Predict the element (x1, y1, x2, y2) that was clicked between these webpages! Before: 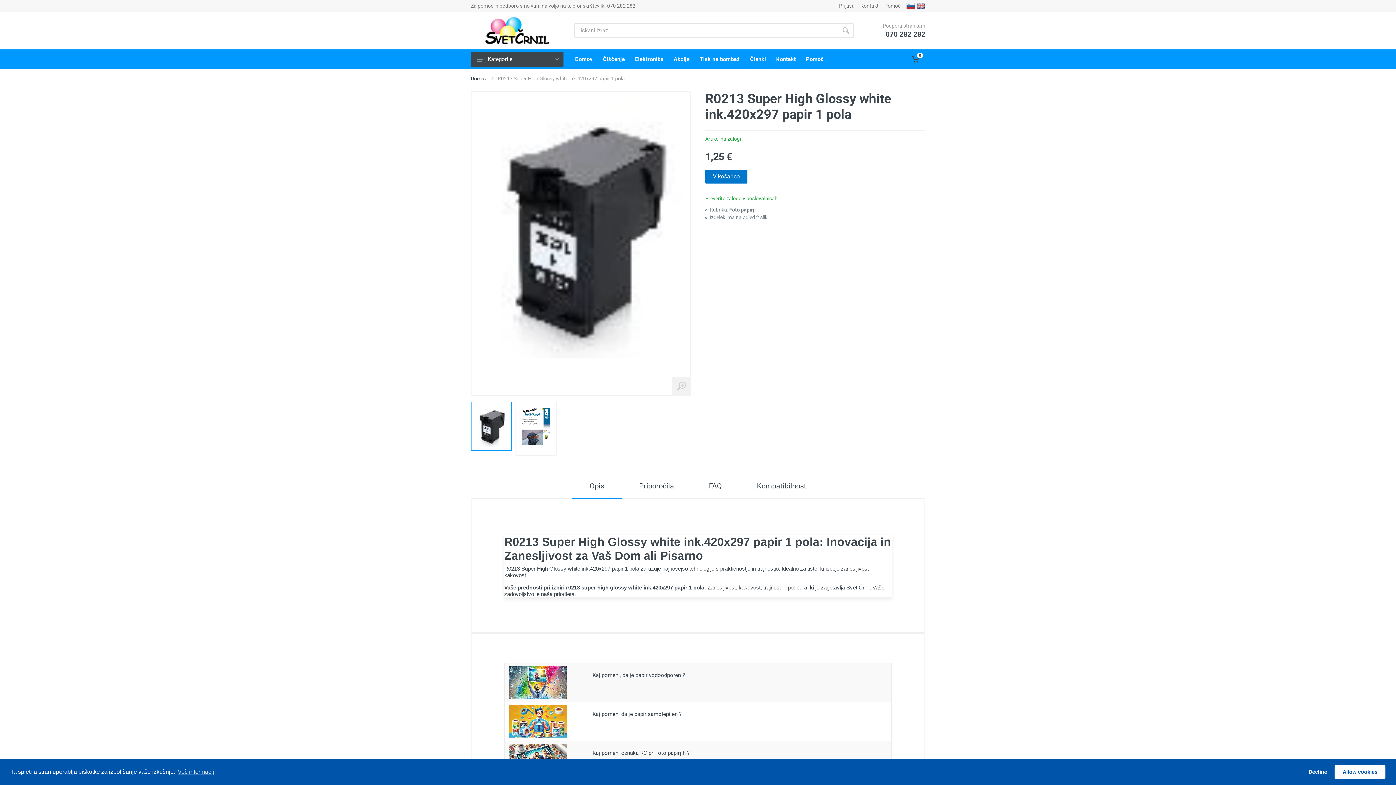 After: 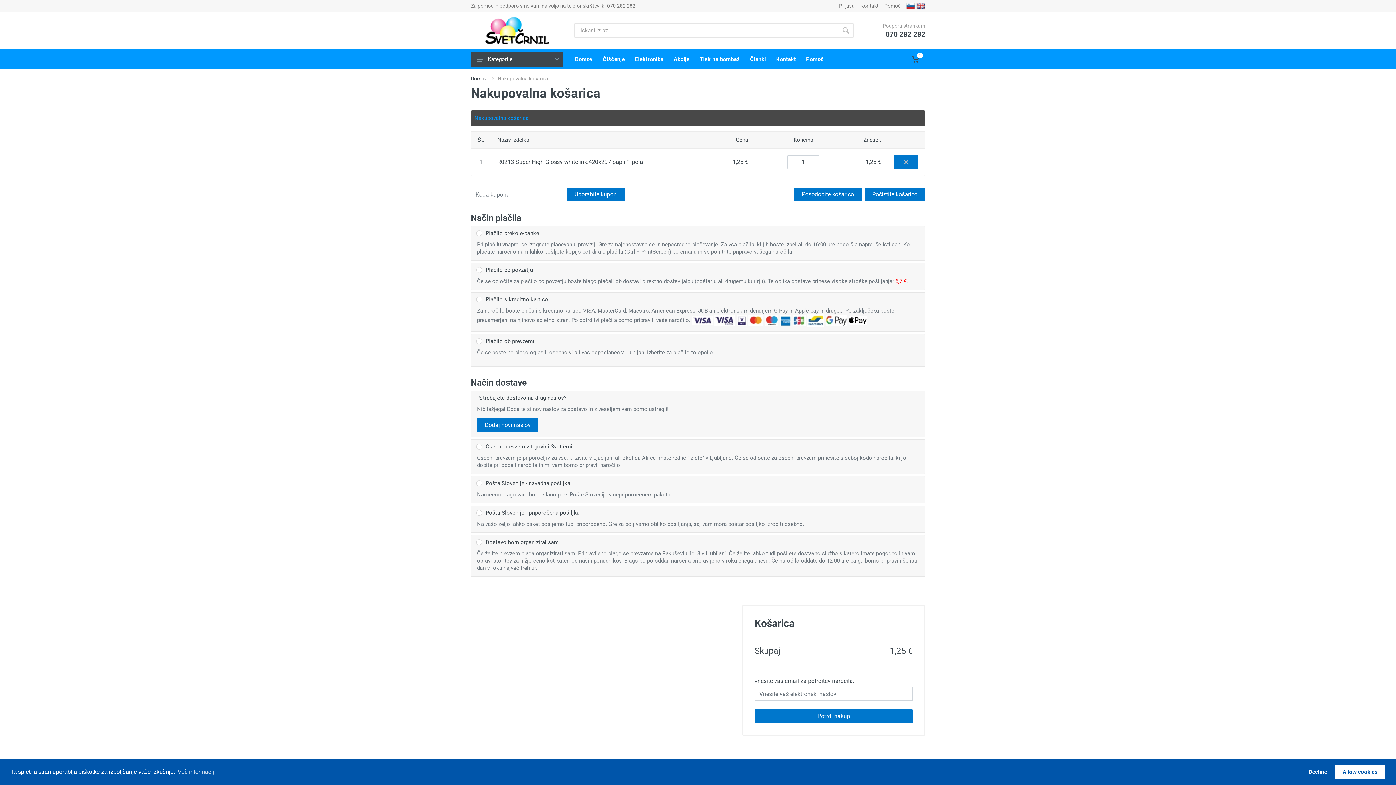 Action: label: V košarico bbox: (705, 169, 747, 183)